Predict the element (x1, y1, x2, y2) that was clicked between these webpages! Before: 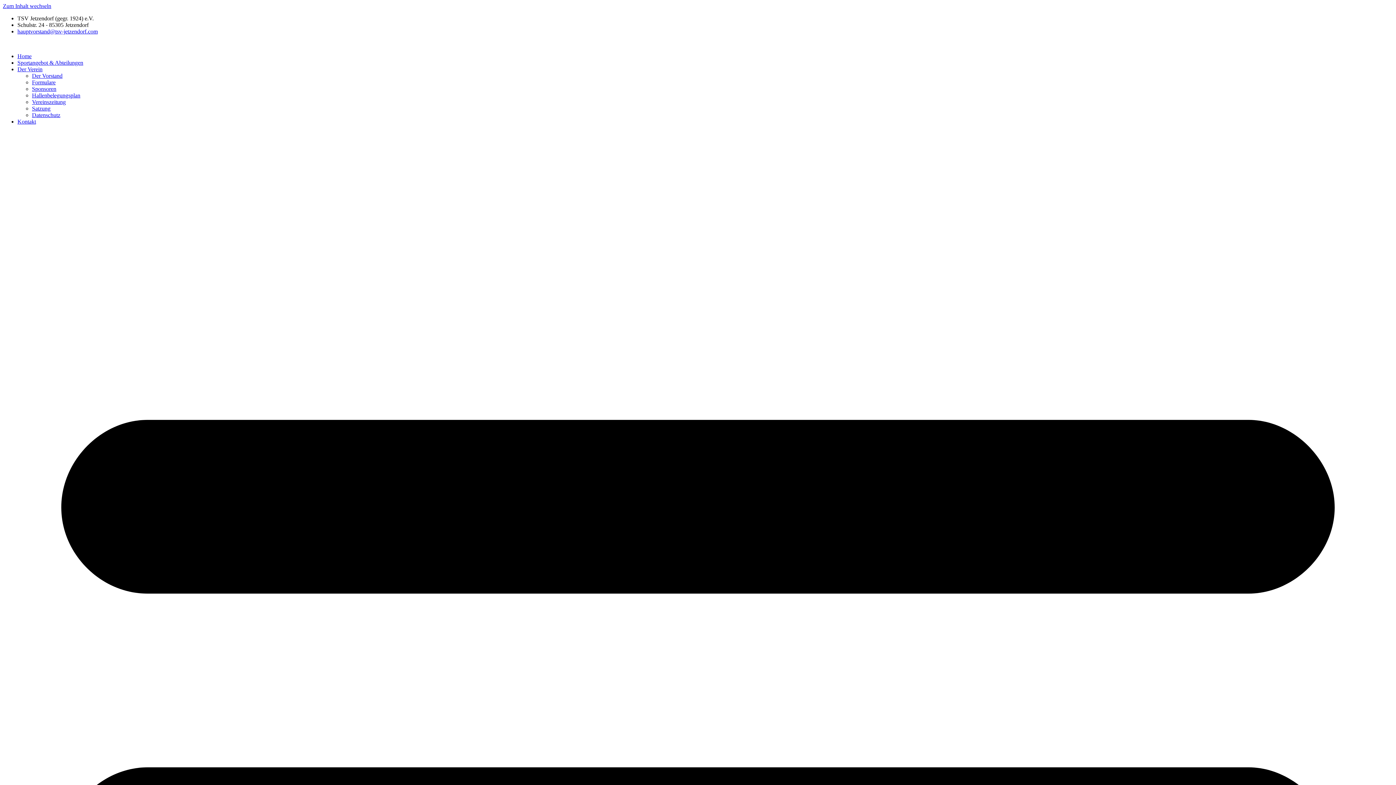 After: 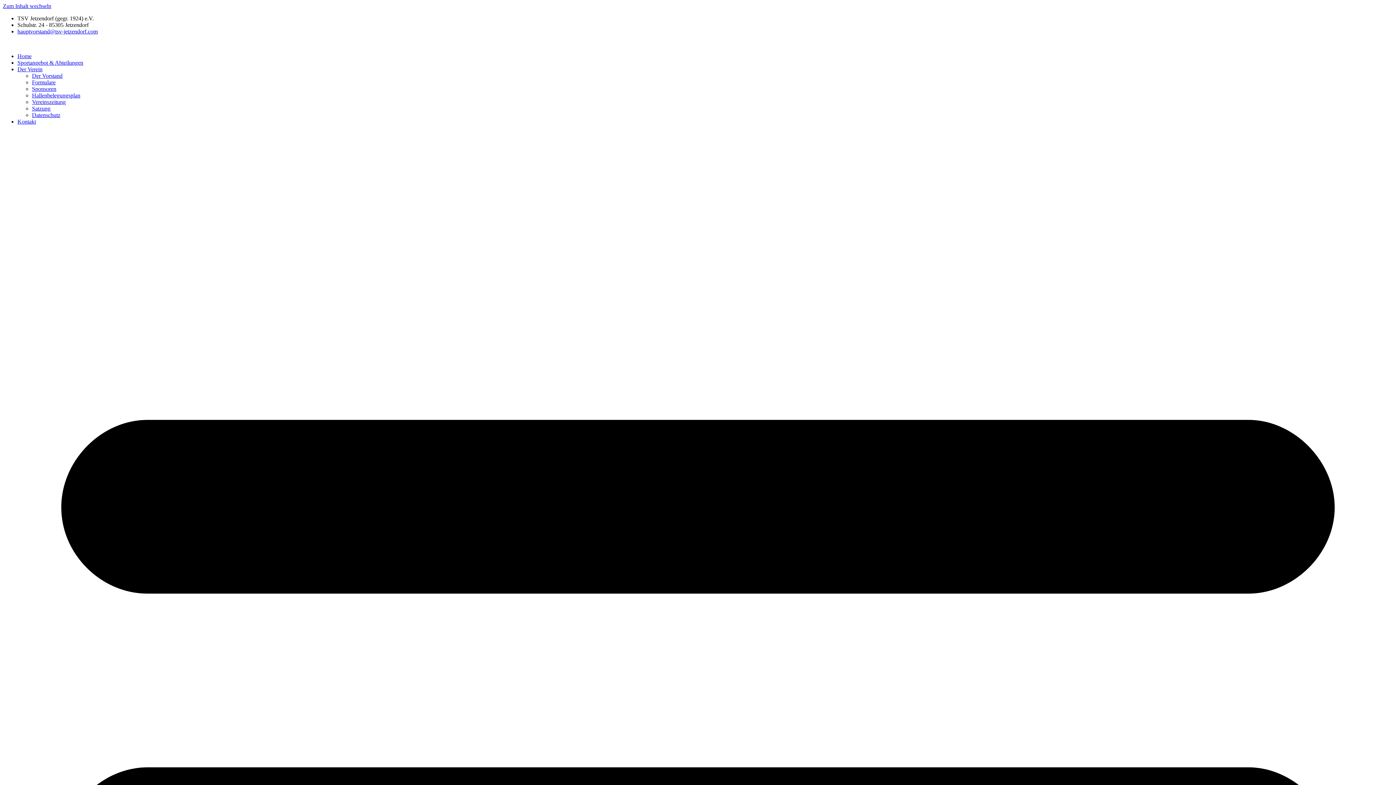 Action: bbox: (17, 118, 36, 124) label: Kontakt